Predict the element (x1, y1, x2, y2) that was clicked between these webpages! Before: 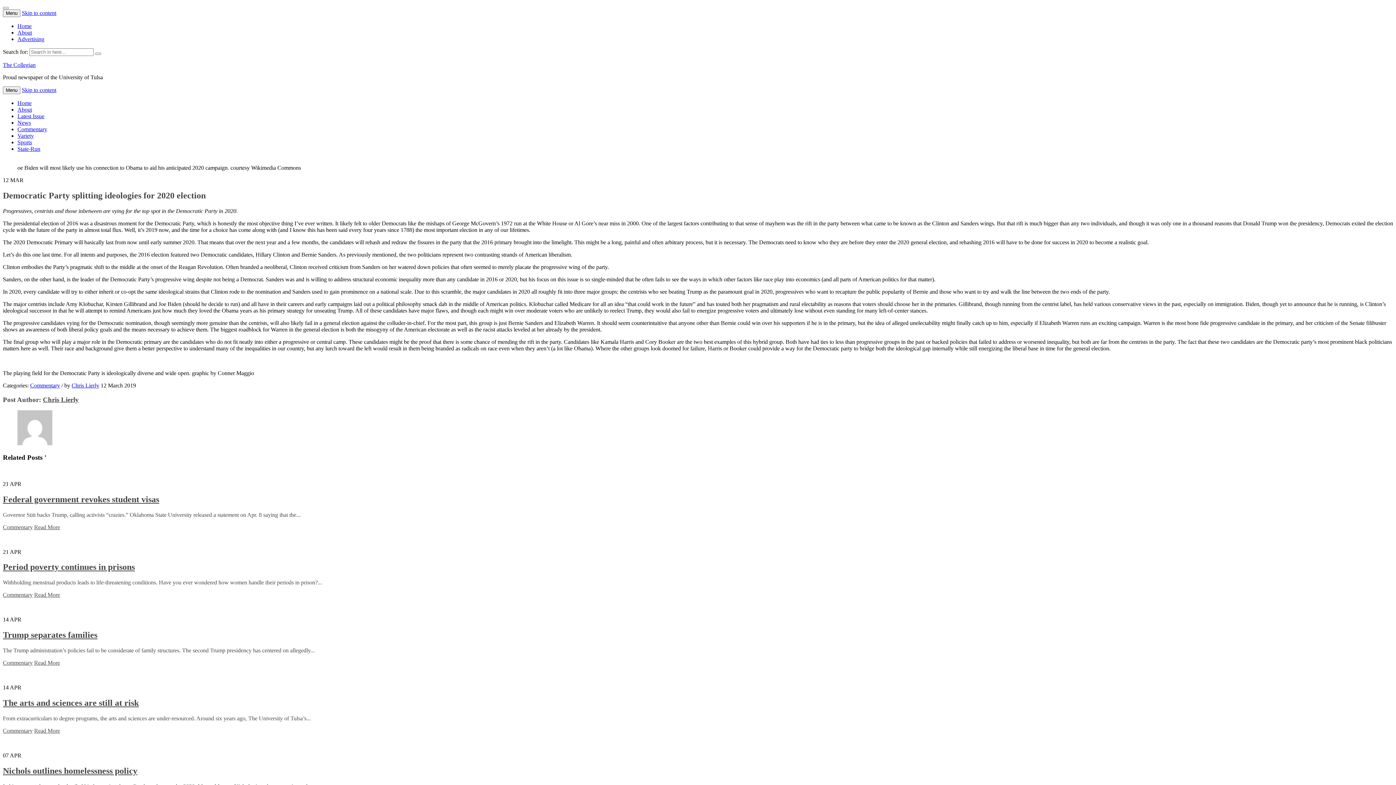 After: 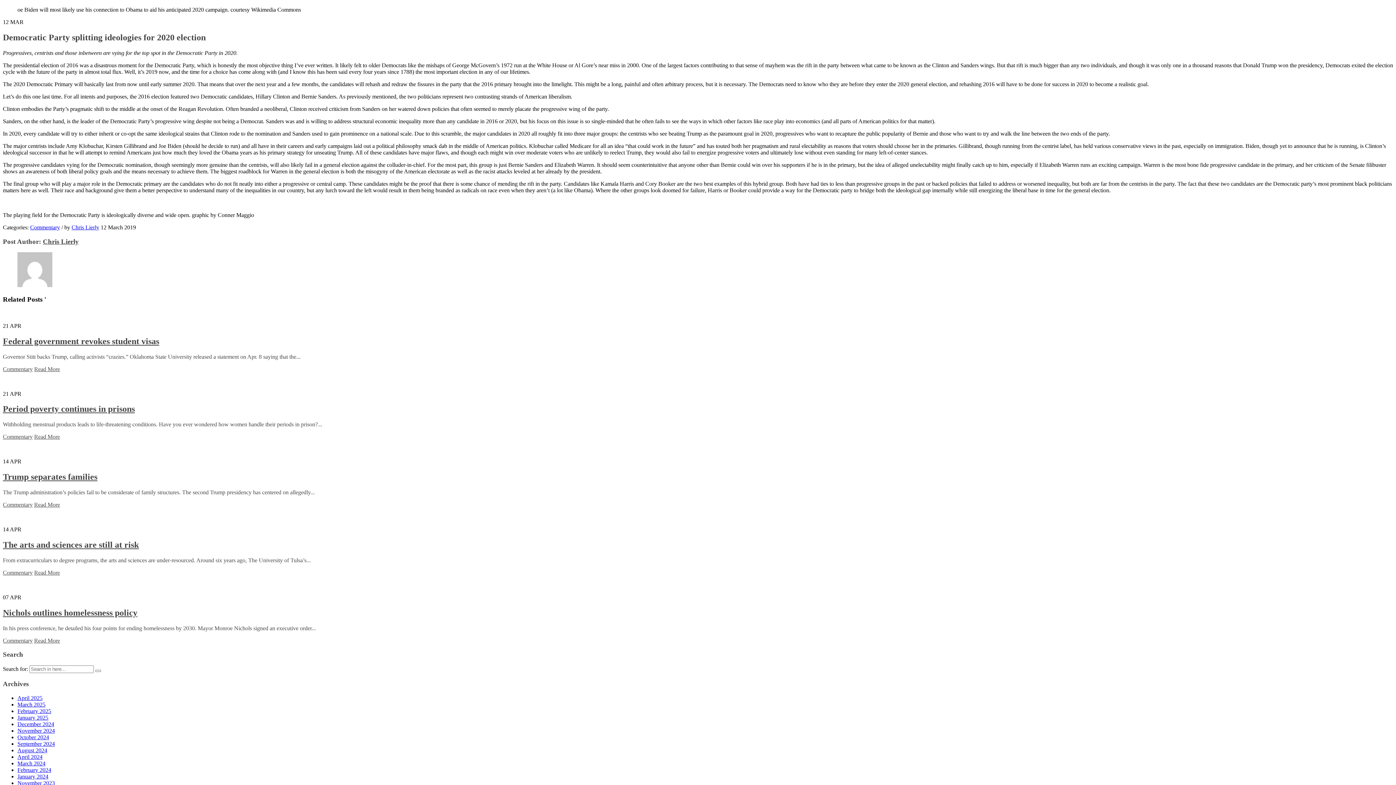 Action: label: Skip to content bbox: (21, 9, 56, 16)